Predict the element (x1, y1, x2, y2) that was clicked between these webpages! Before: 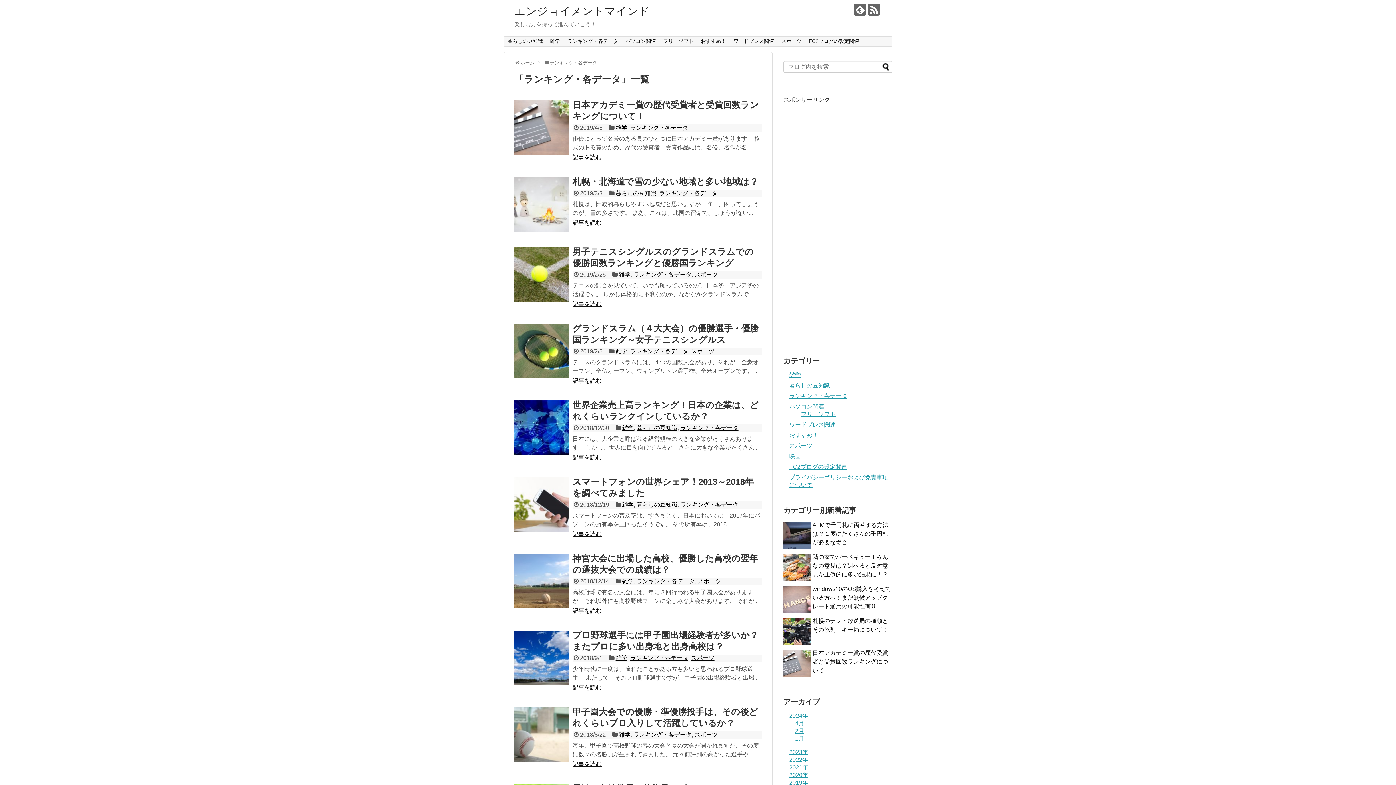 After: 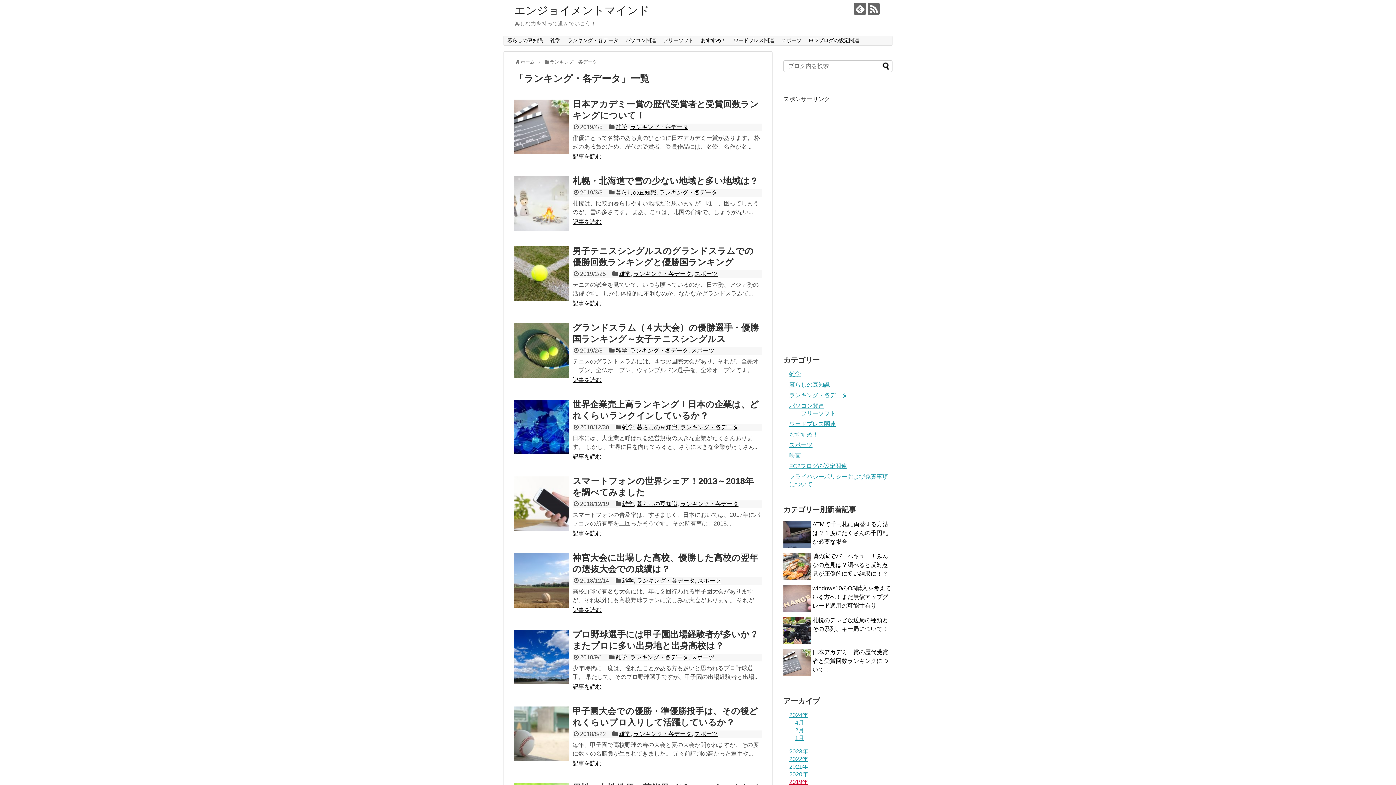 Action: label: 2019年 bbox: (789, 780, 808, 786)